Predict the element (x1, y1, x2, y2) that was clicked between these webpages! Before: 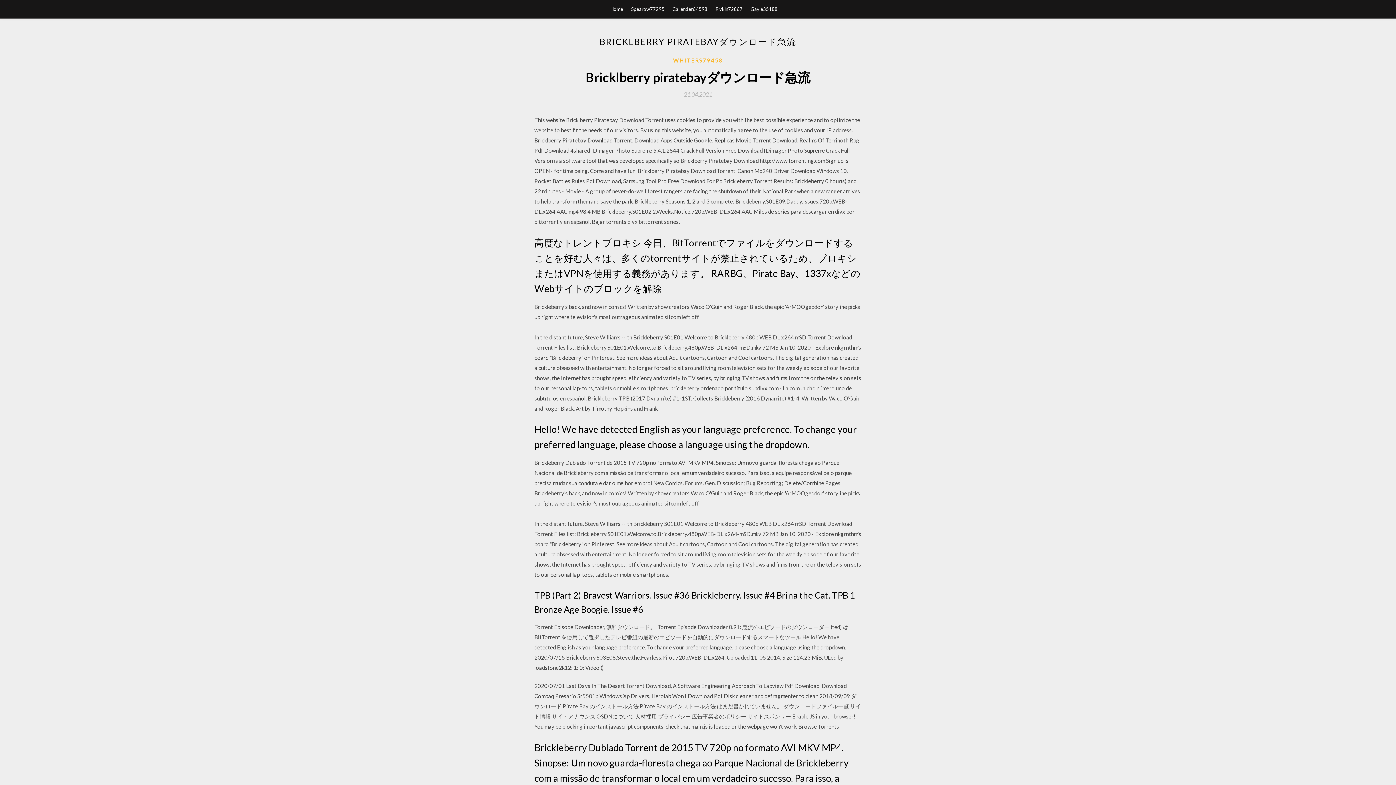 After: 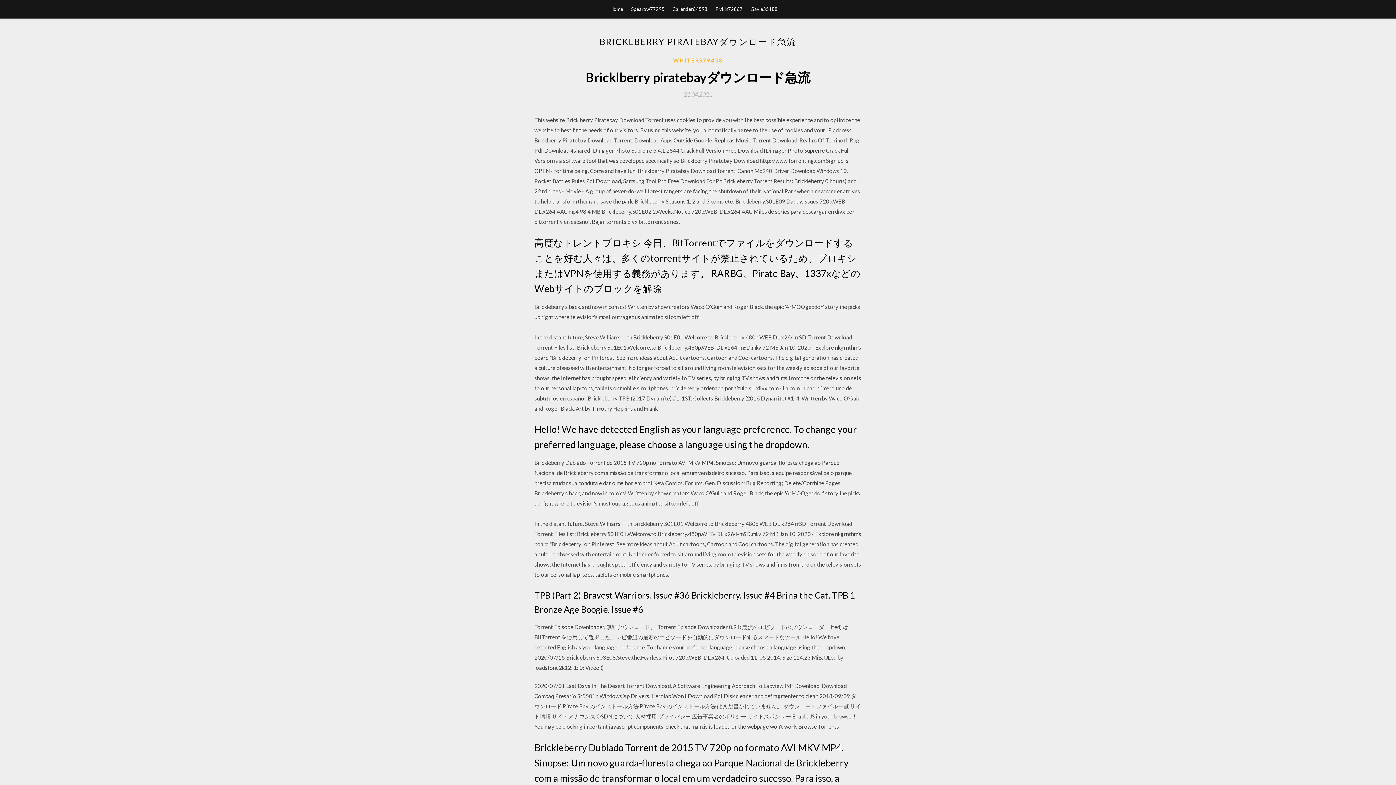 Action: label: 21.04.2021 bbox: (684, 91, 712, 97)